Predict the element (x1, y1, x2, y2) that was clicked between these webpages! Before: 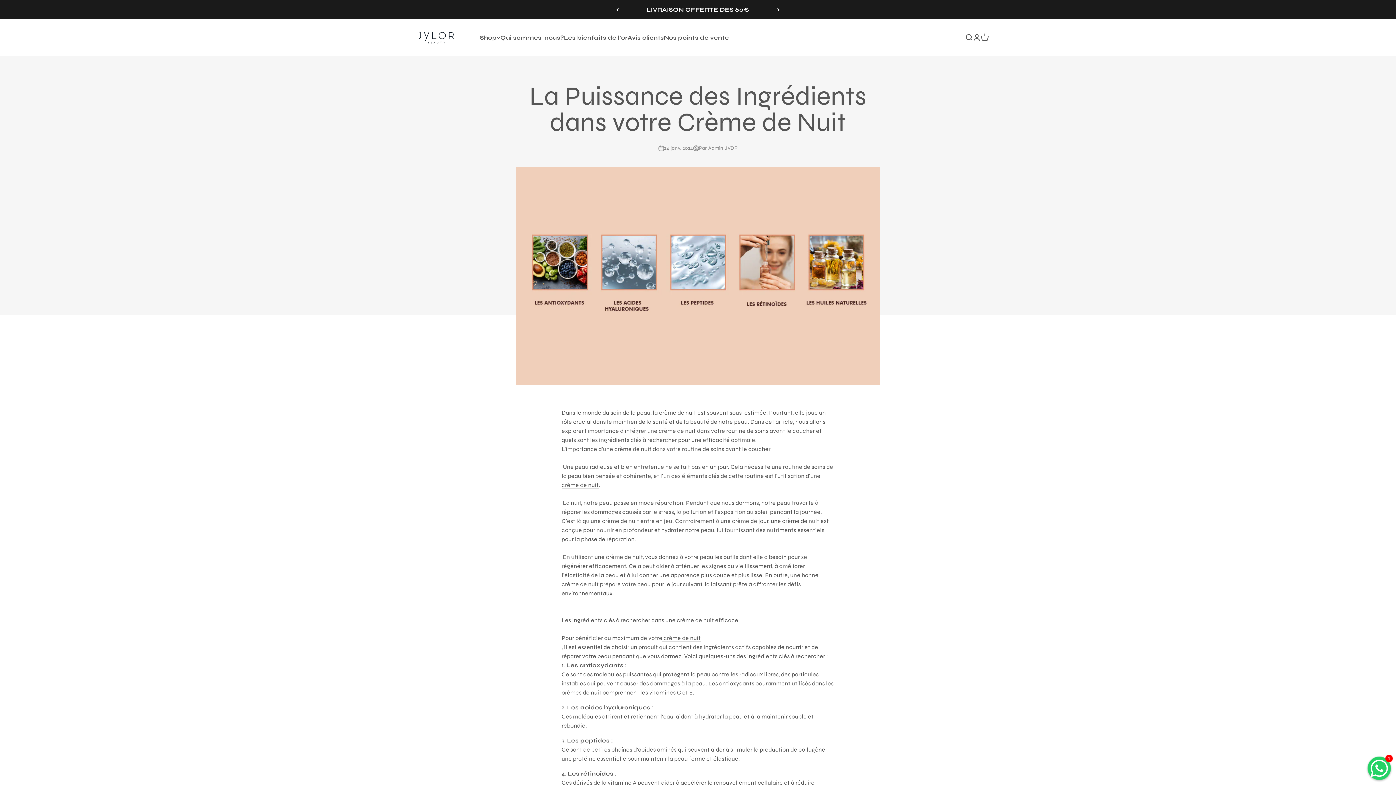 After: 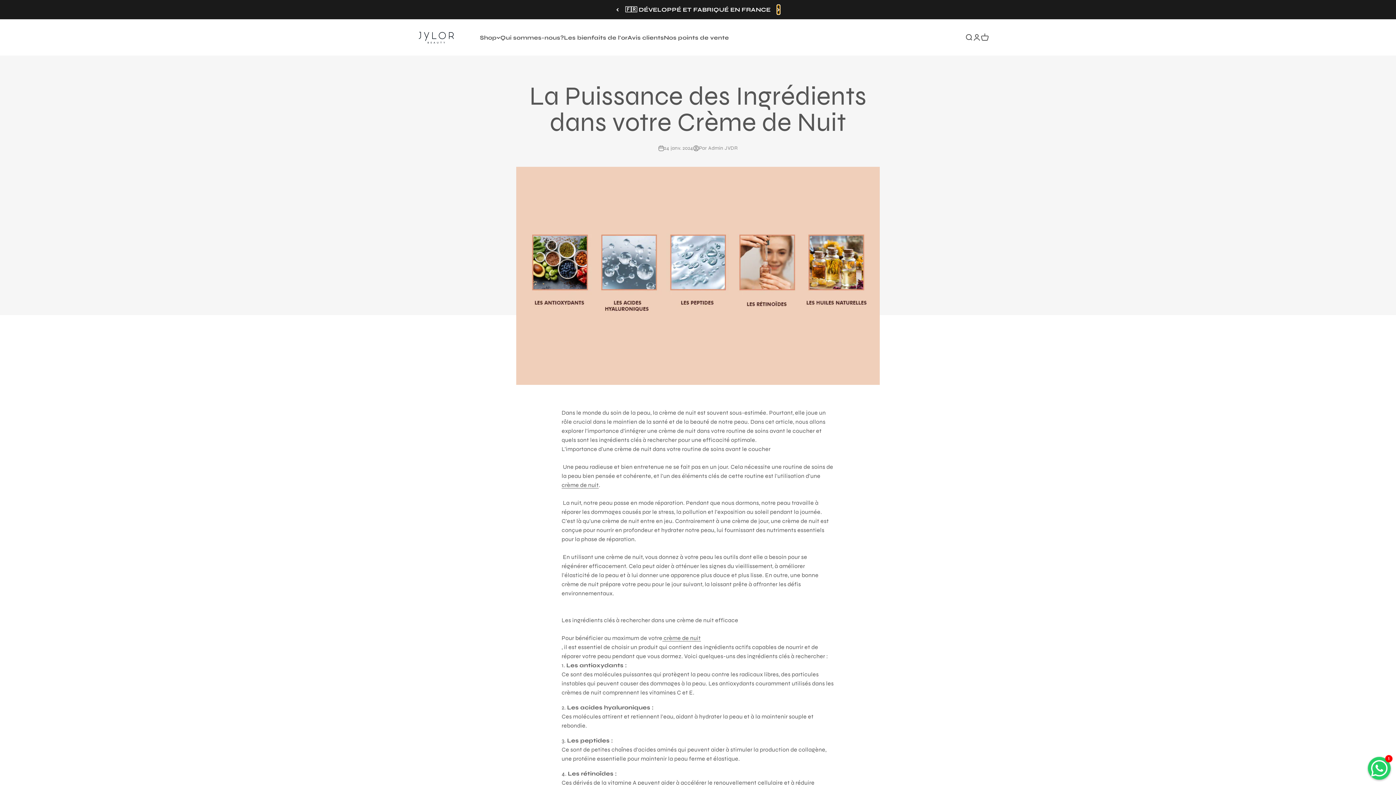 Action: bbox: (777, 5, 779, 14) label: Suivant